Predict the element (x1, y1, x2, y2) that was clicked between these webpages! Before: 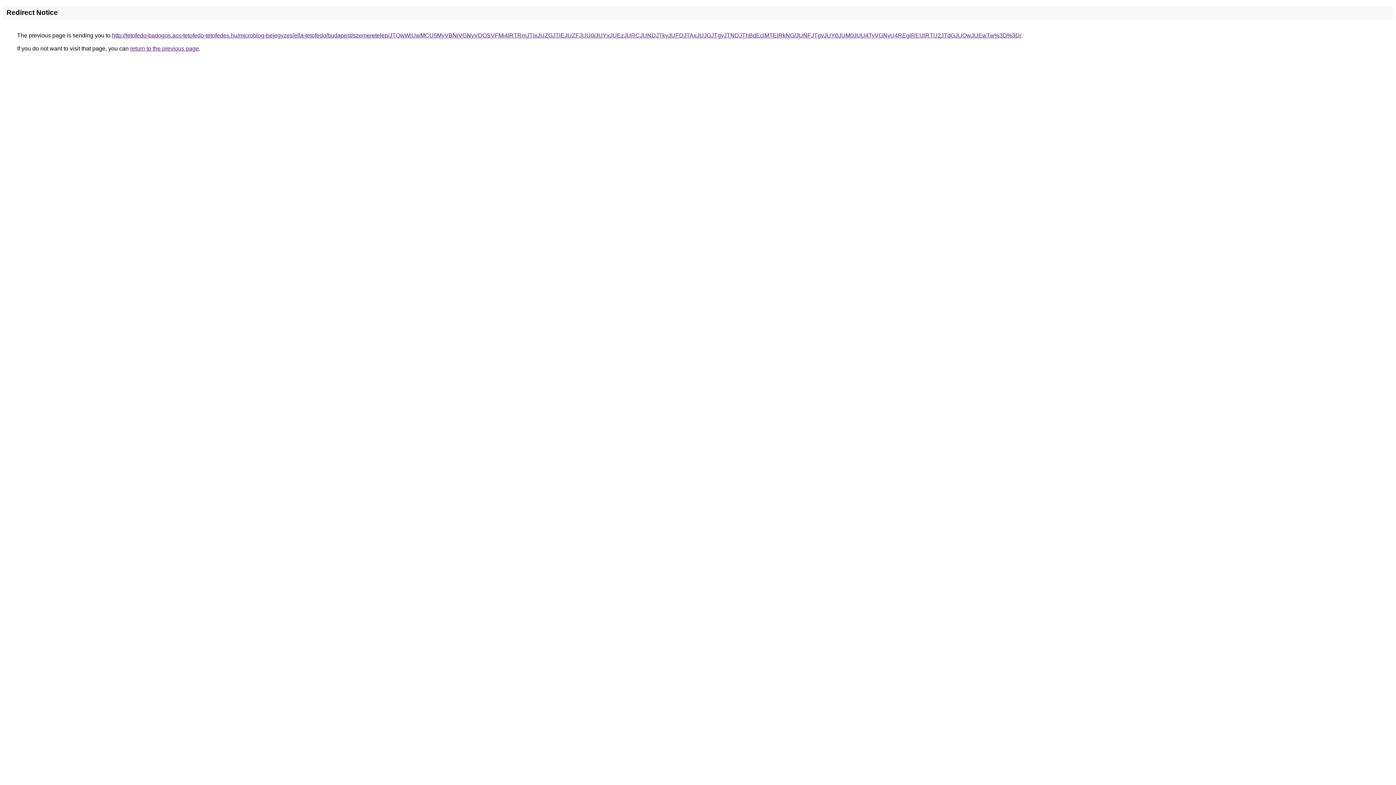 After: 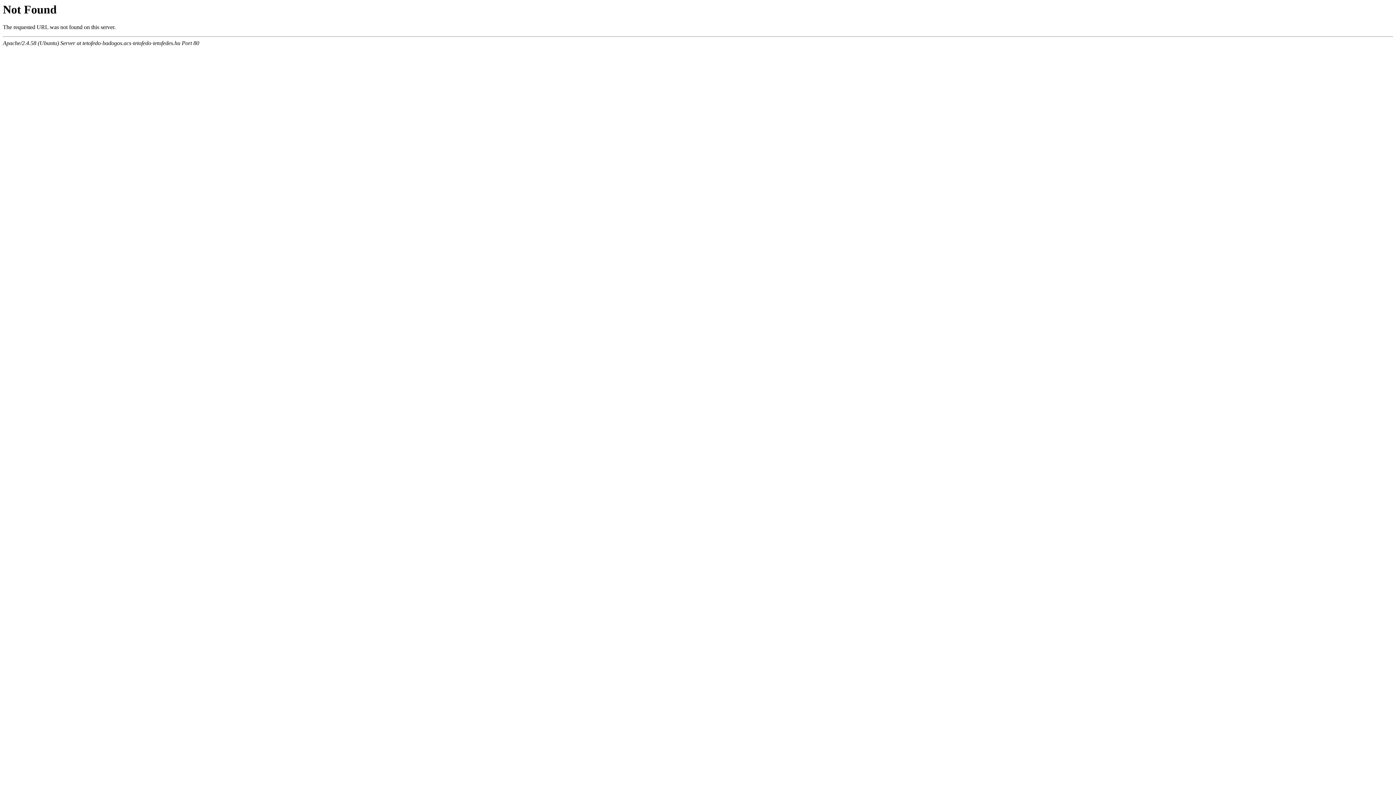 Action: label: http://tetofedo-badogos.acs-tetofedo-tetofedes.hu/microblog-bejegyzes/ella-tetofedo/budapest/szemeretelep/JTQwWiUwMCU5MyVBNiVGNyVDOSVFMi4lRTRmJTIxJUZGJTlEJUZFJUU0/JUYxJUEzJURCJUNDJTkyJUFDJTAxJUJGJTgyJTNDJThBdEclMTElRkNG/JUNFJTgyJUY0JUM0JUU4TyVGNyU4REglREUlRTU2JTdGJUQwJUEwTw%3D%3D/ bbox: (112, 32, 1021, 38)